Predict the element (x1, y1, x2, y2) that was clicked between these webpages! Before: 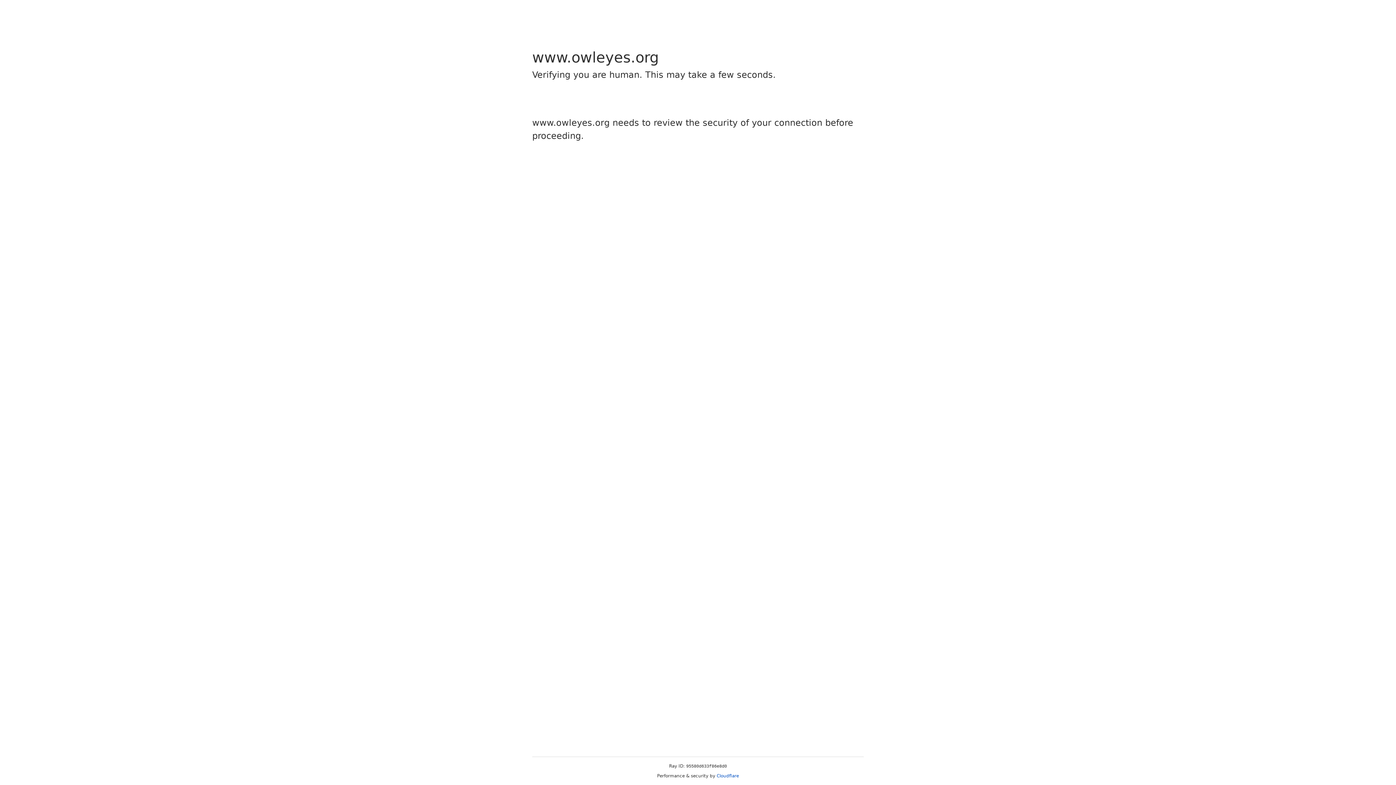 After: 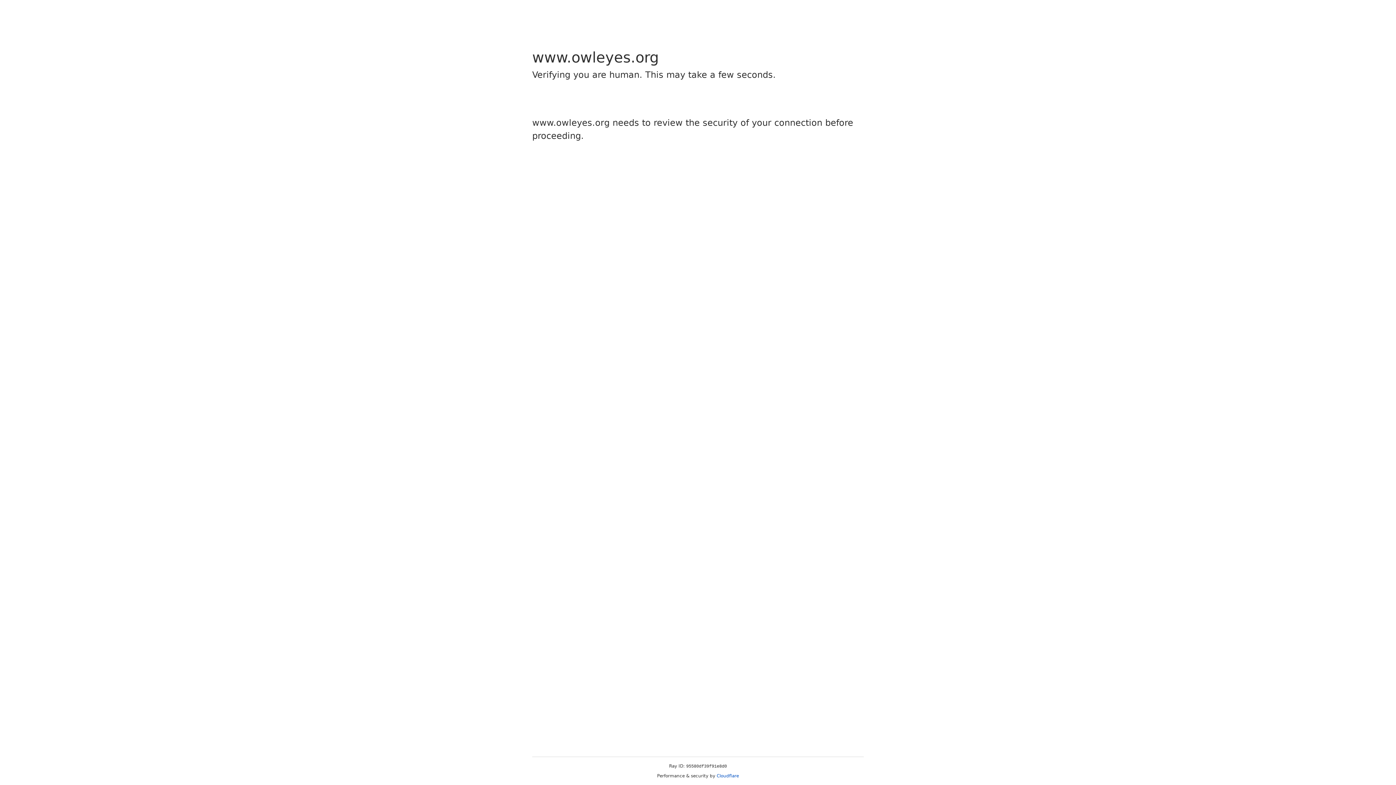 Action: label: Cloudflare bbox: (716, 773, 739, 778)